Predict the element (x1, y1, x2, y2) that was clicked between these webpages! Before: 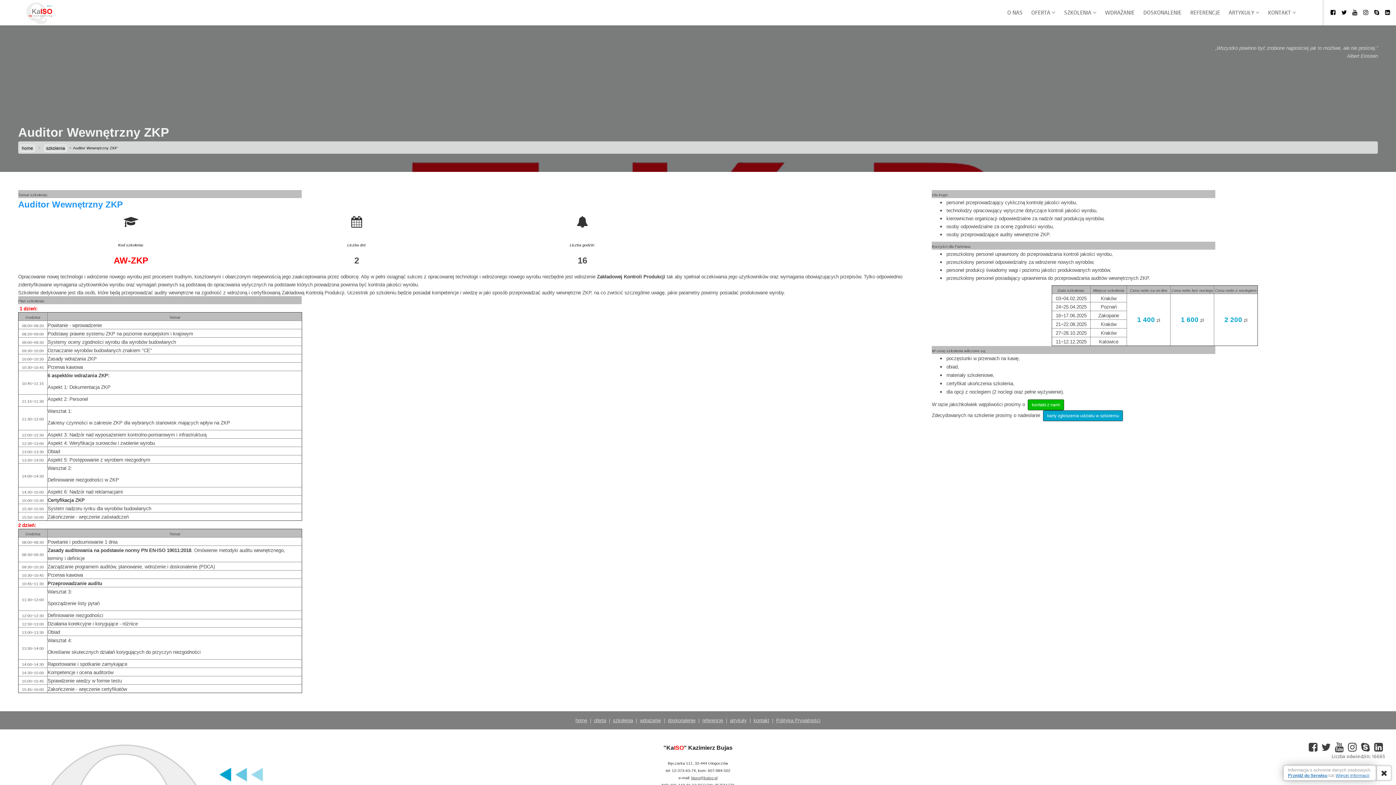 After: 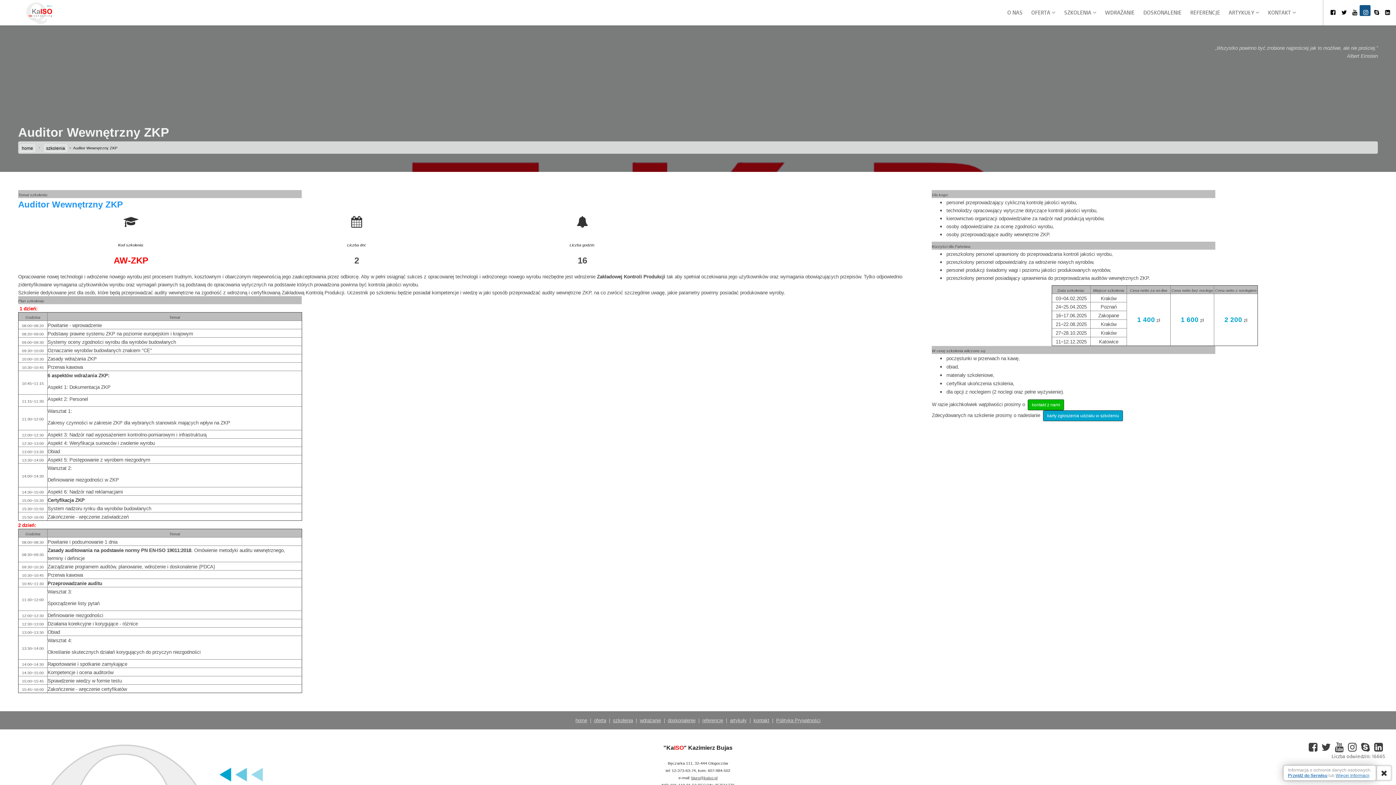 Action: bbox: (1360, 5, 1370, 16)